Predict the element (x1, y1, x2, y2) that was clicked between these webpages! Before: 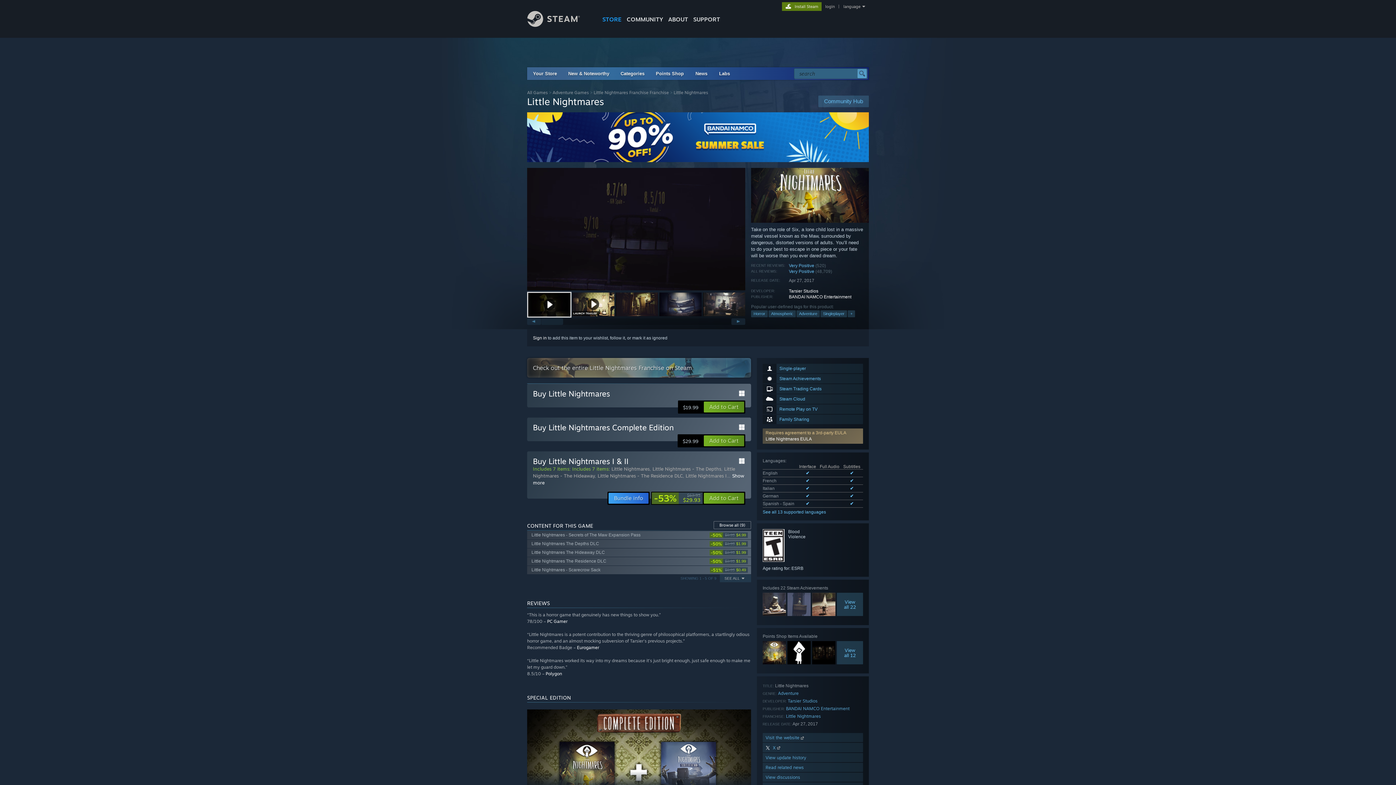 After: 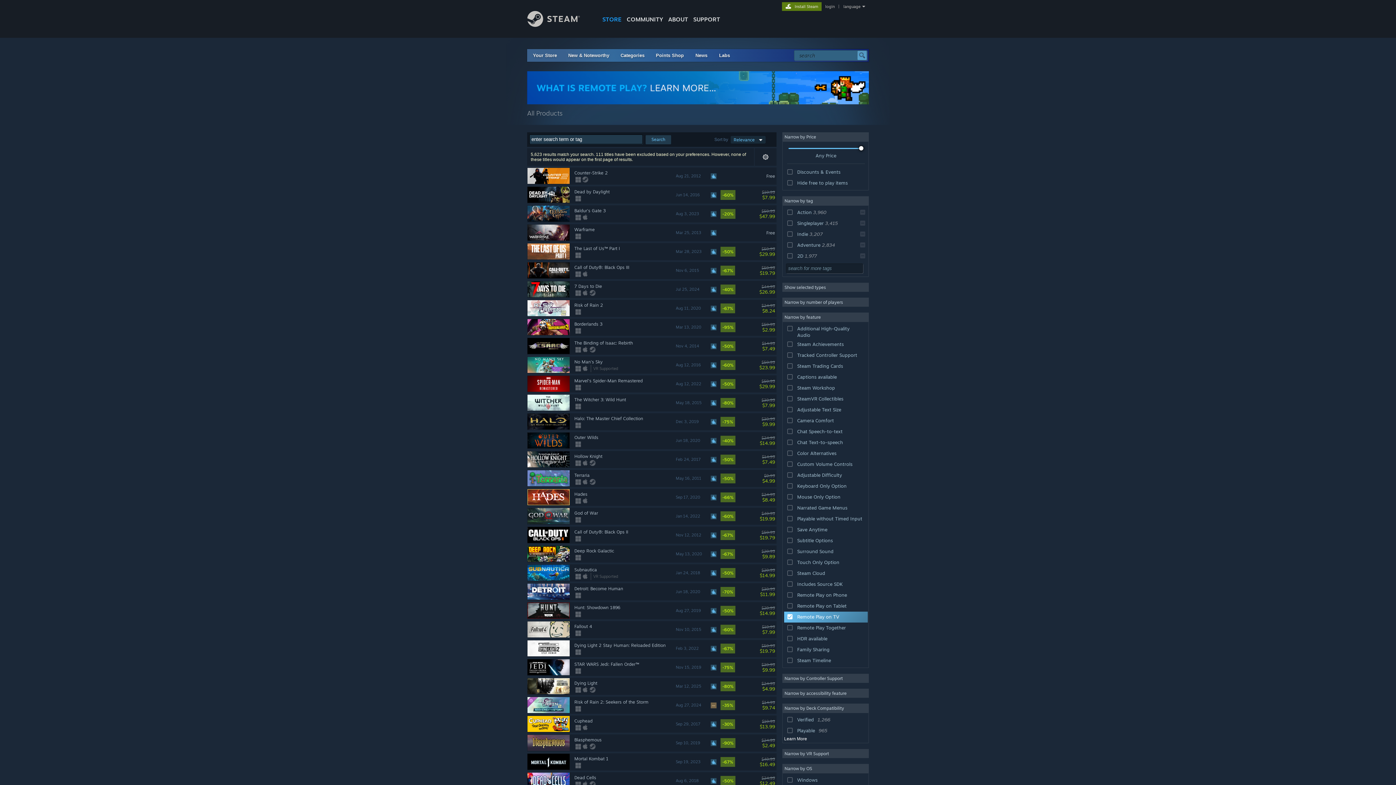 Action: bbox: (762, 404, 863, 414) label: Remote Play on TV